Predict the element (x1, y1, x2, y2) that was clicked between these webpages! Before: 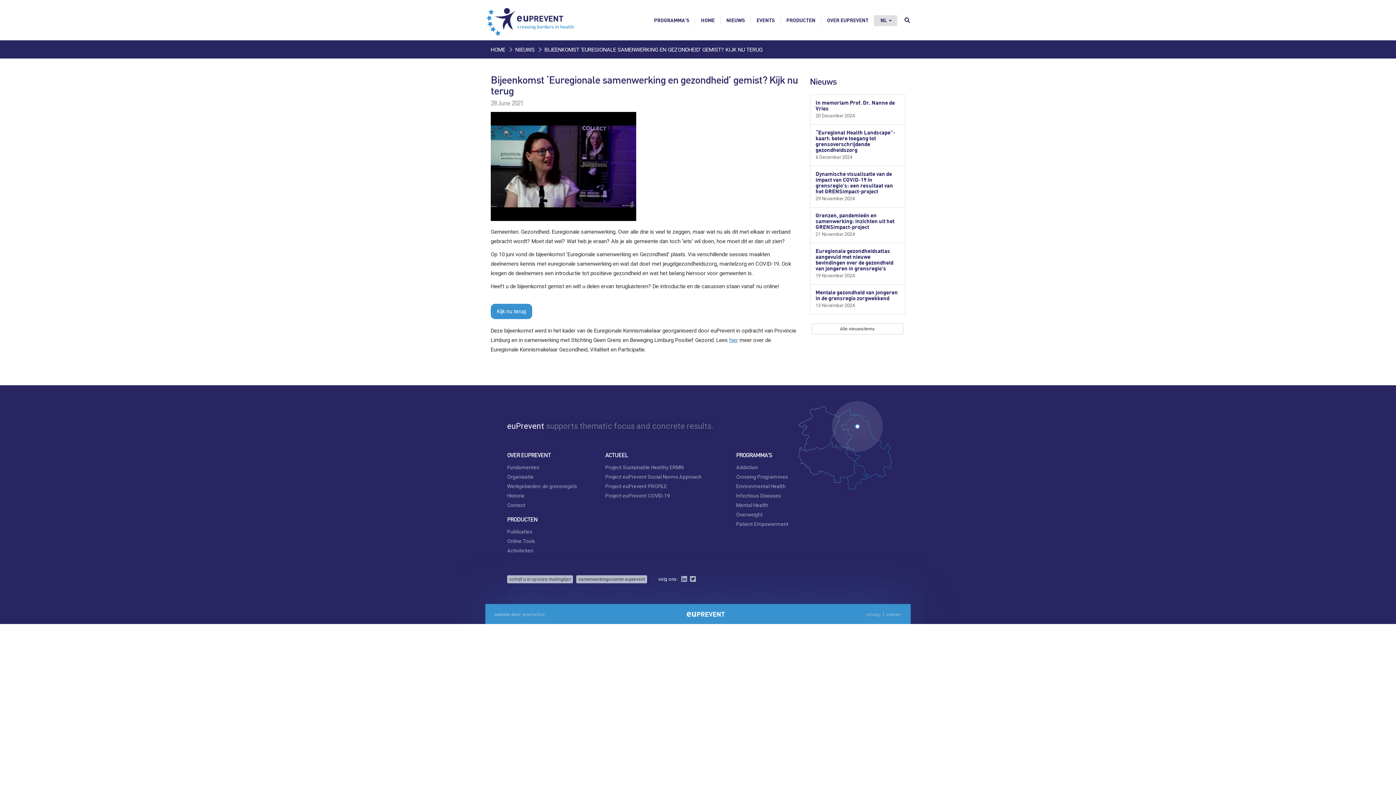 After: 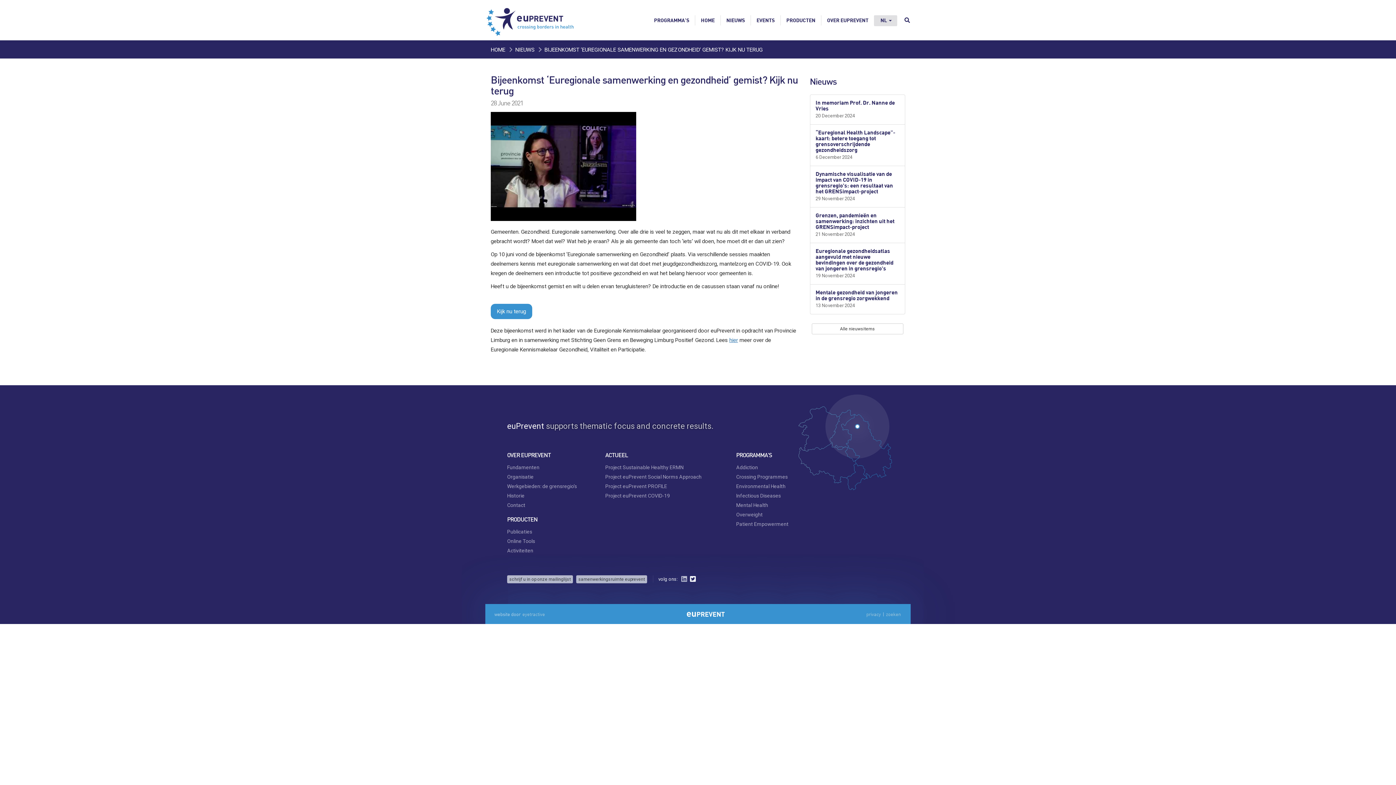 Action: bbox: (690, 575, 697, 583)